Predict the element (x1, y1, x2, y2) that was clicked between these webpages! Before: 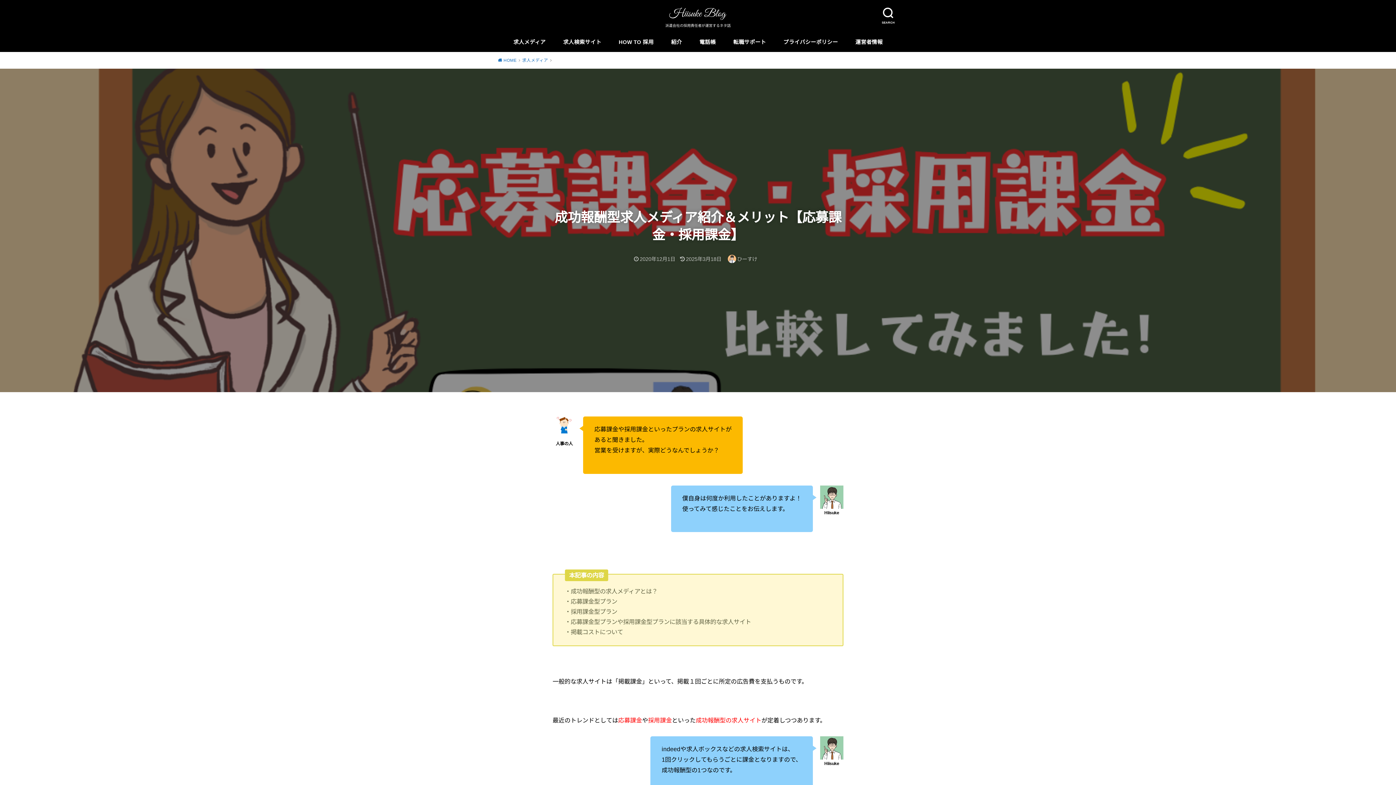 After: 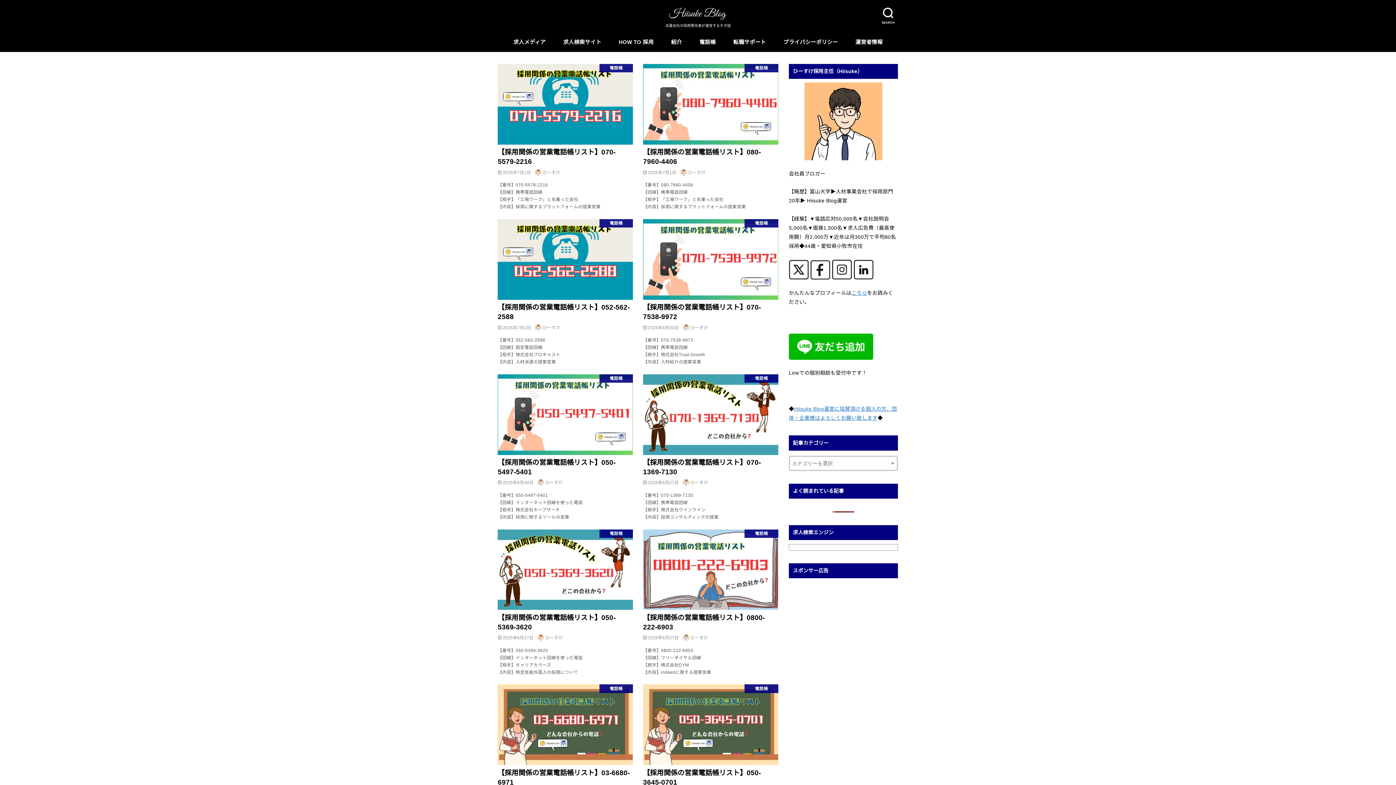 Action: bbox: (661, 3, 734, 22)